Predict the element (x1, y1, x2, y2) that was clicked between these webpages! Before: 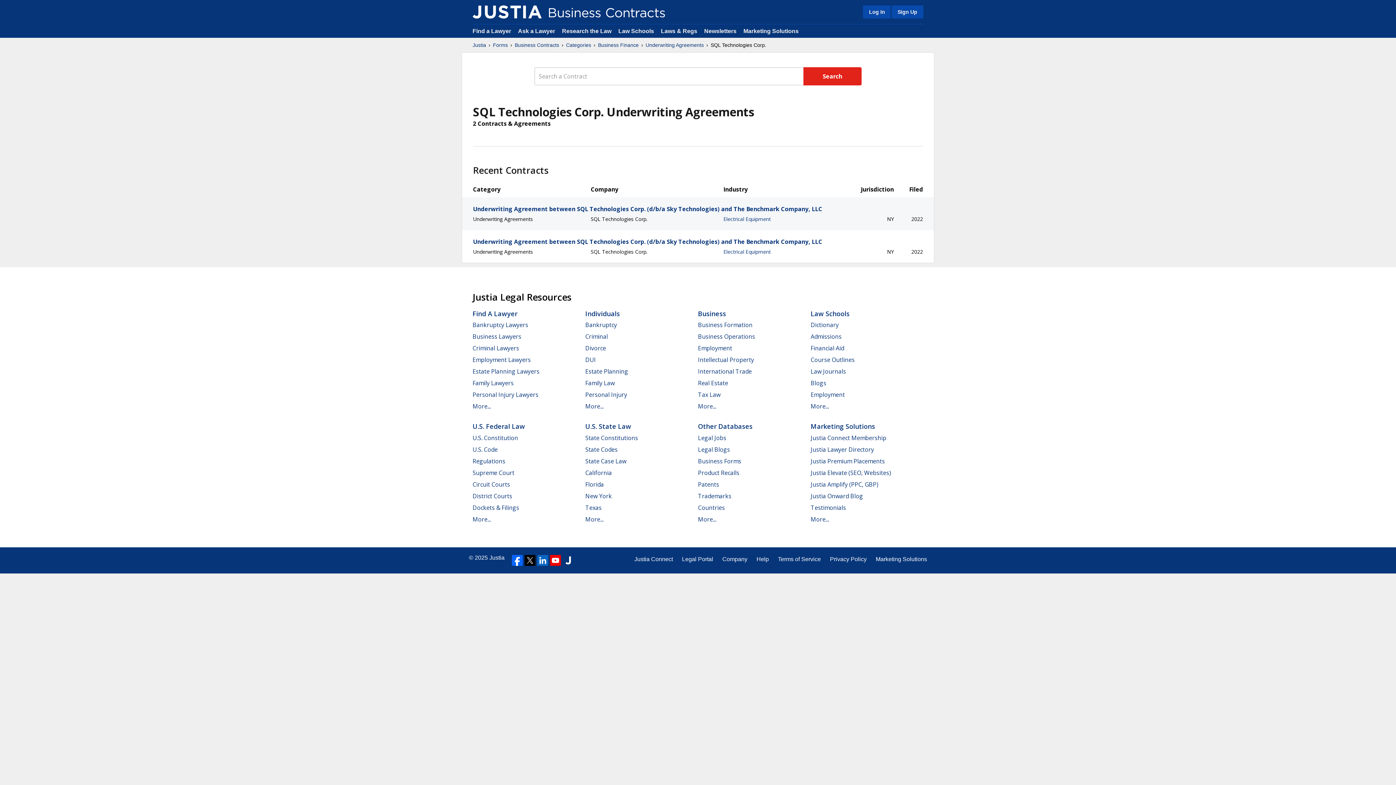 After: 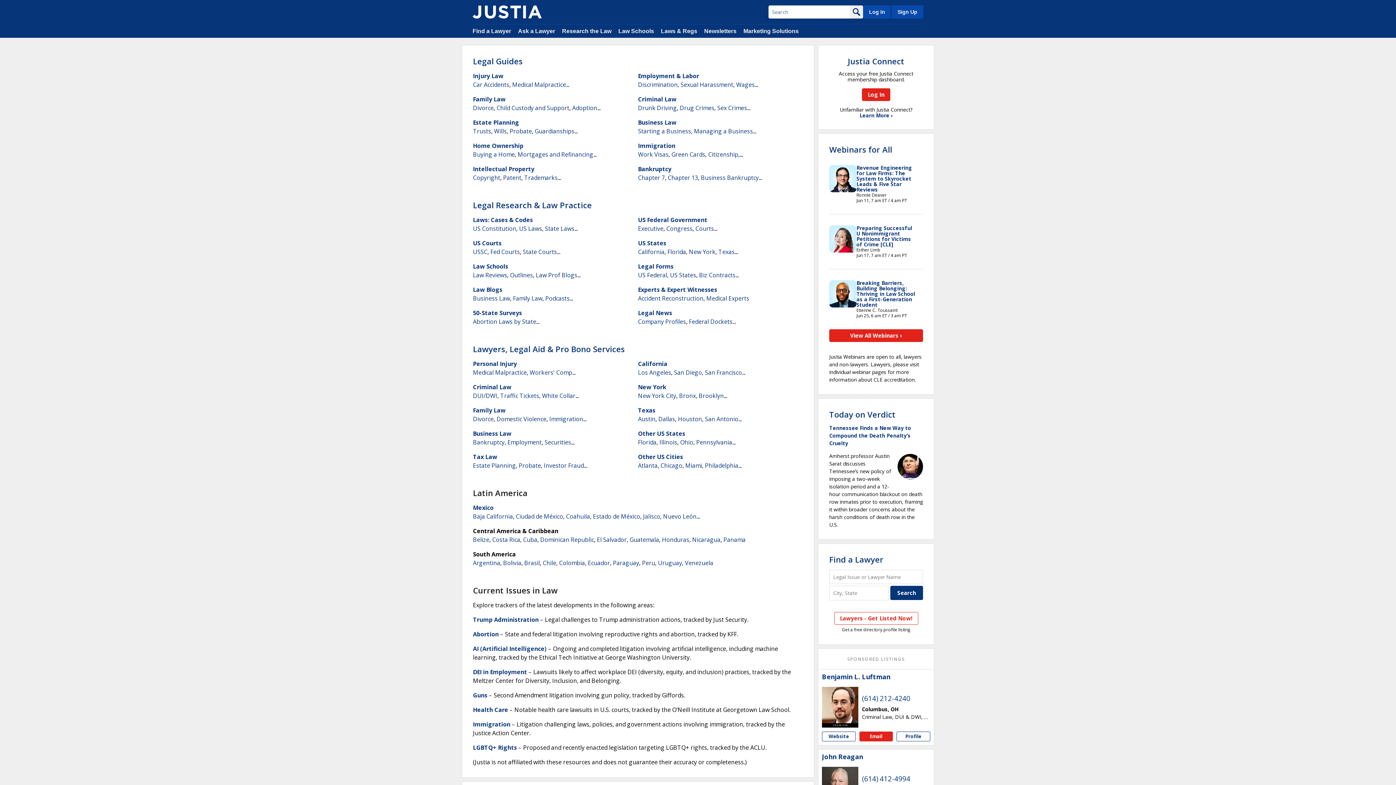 Action: bbox: (472, 41, 486, 48) label: Justia